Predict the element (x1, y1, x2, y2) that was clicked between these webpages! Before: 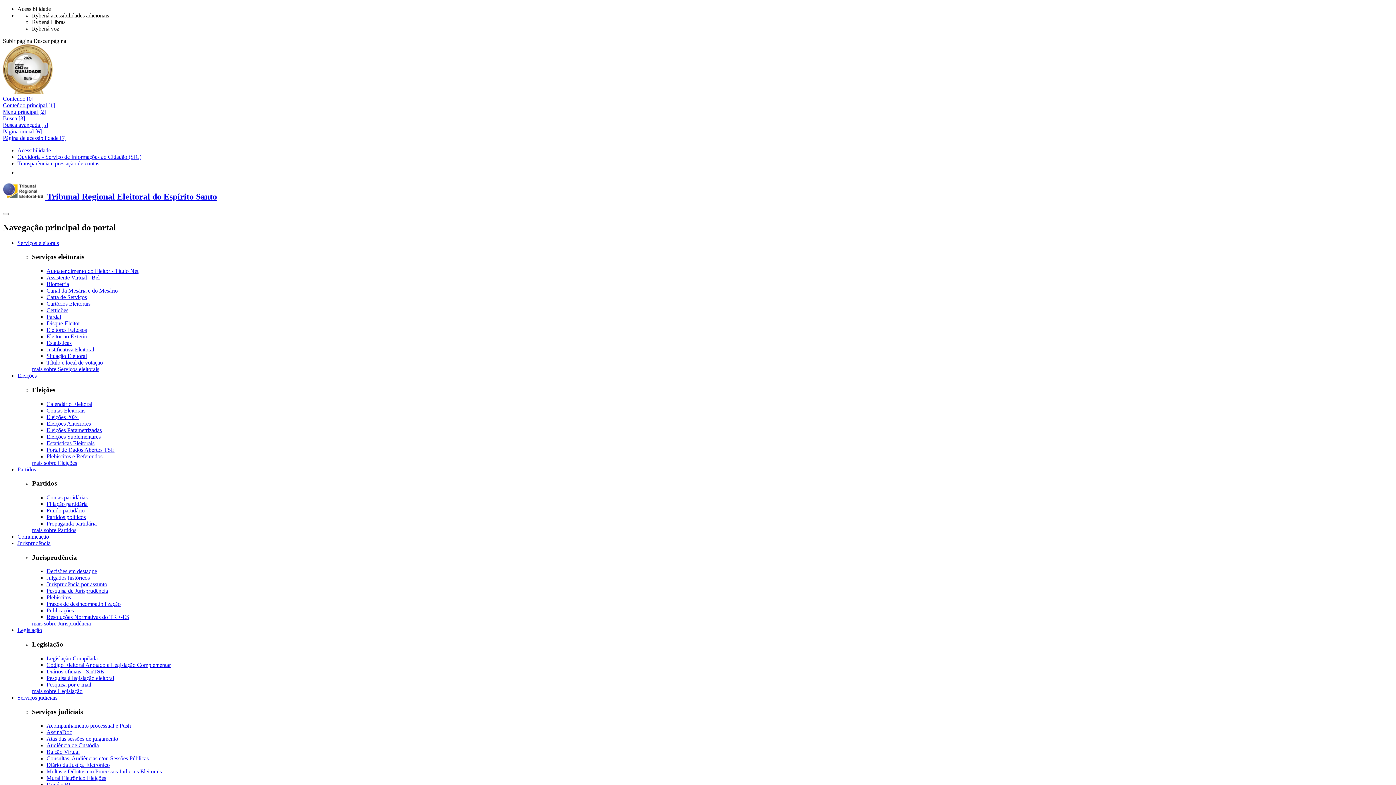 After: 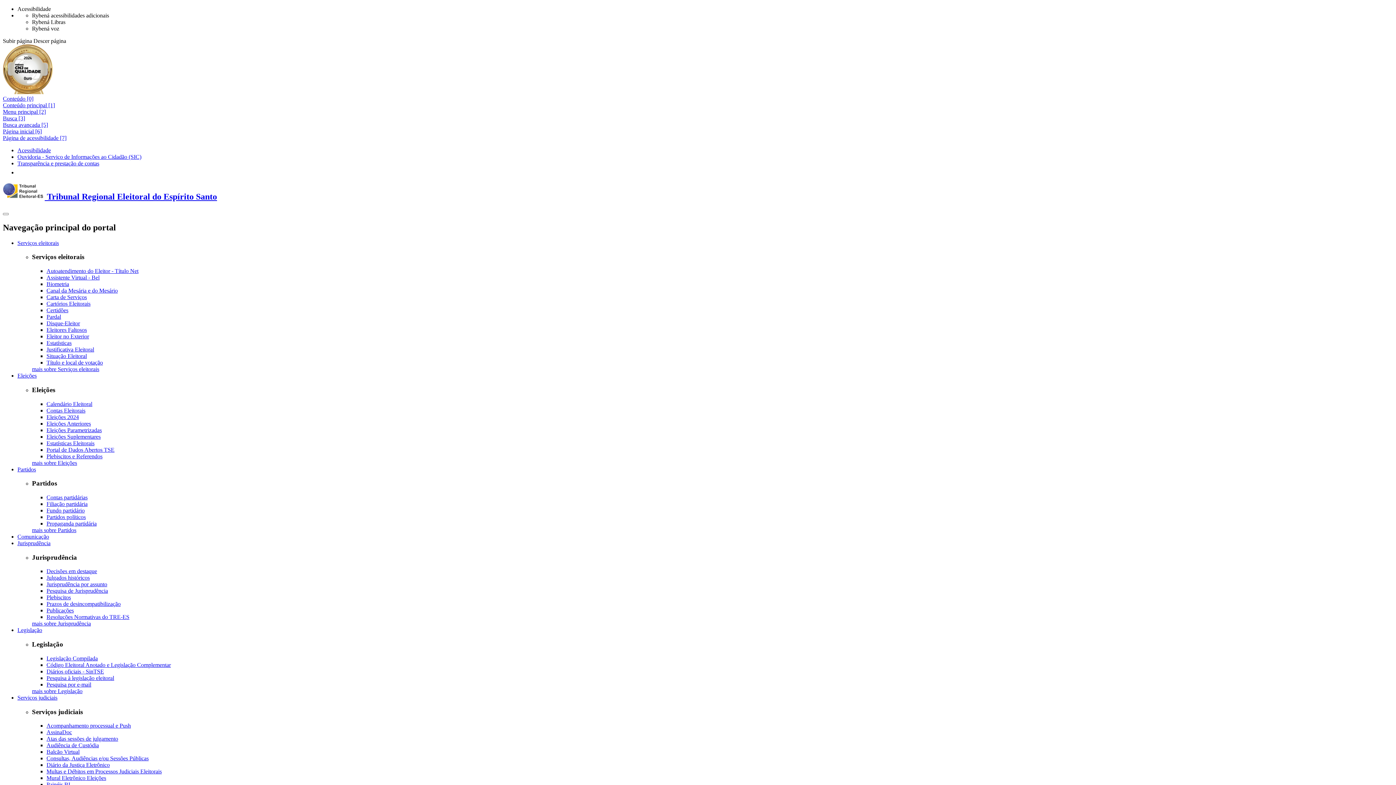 Action: label: Acompanhamento processual e Push bbox: (46, 723, 130, 729)